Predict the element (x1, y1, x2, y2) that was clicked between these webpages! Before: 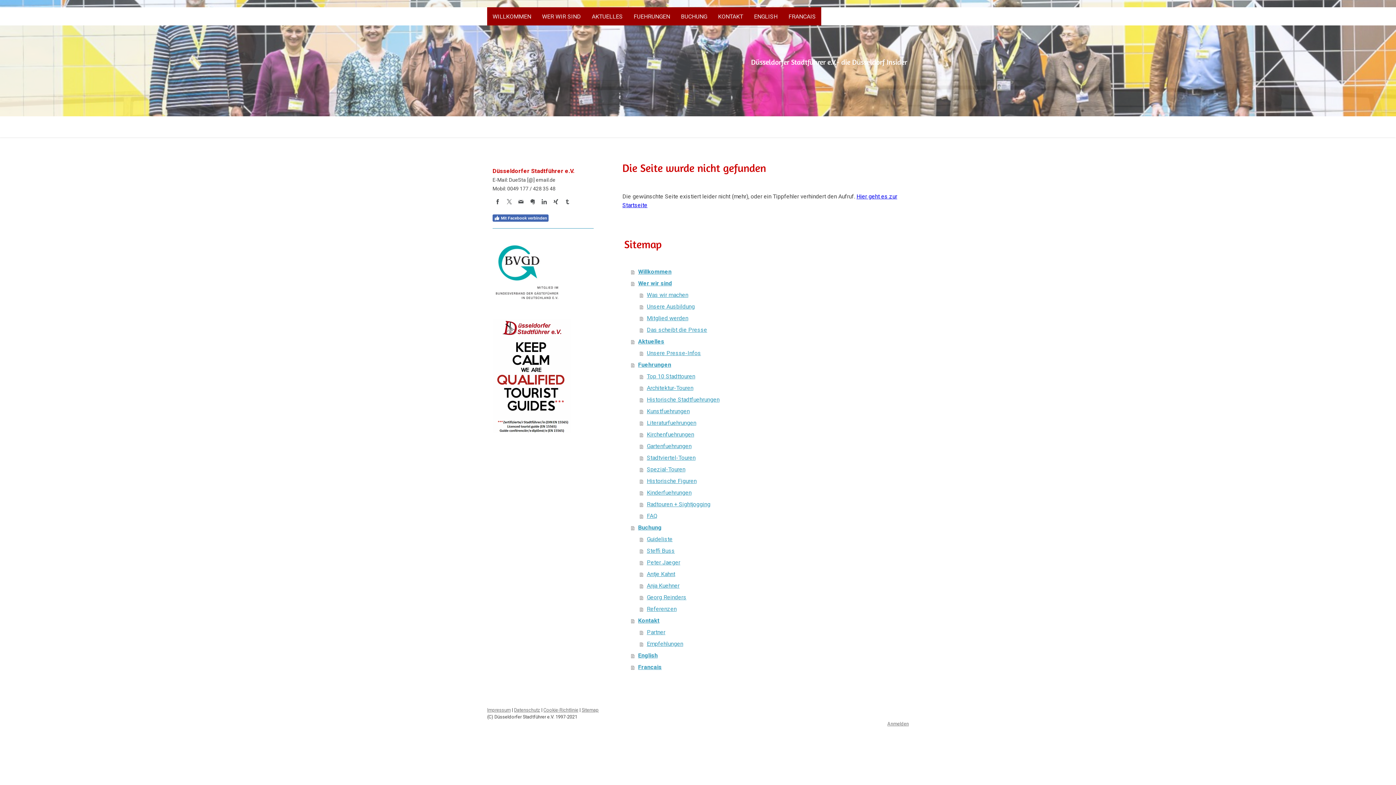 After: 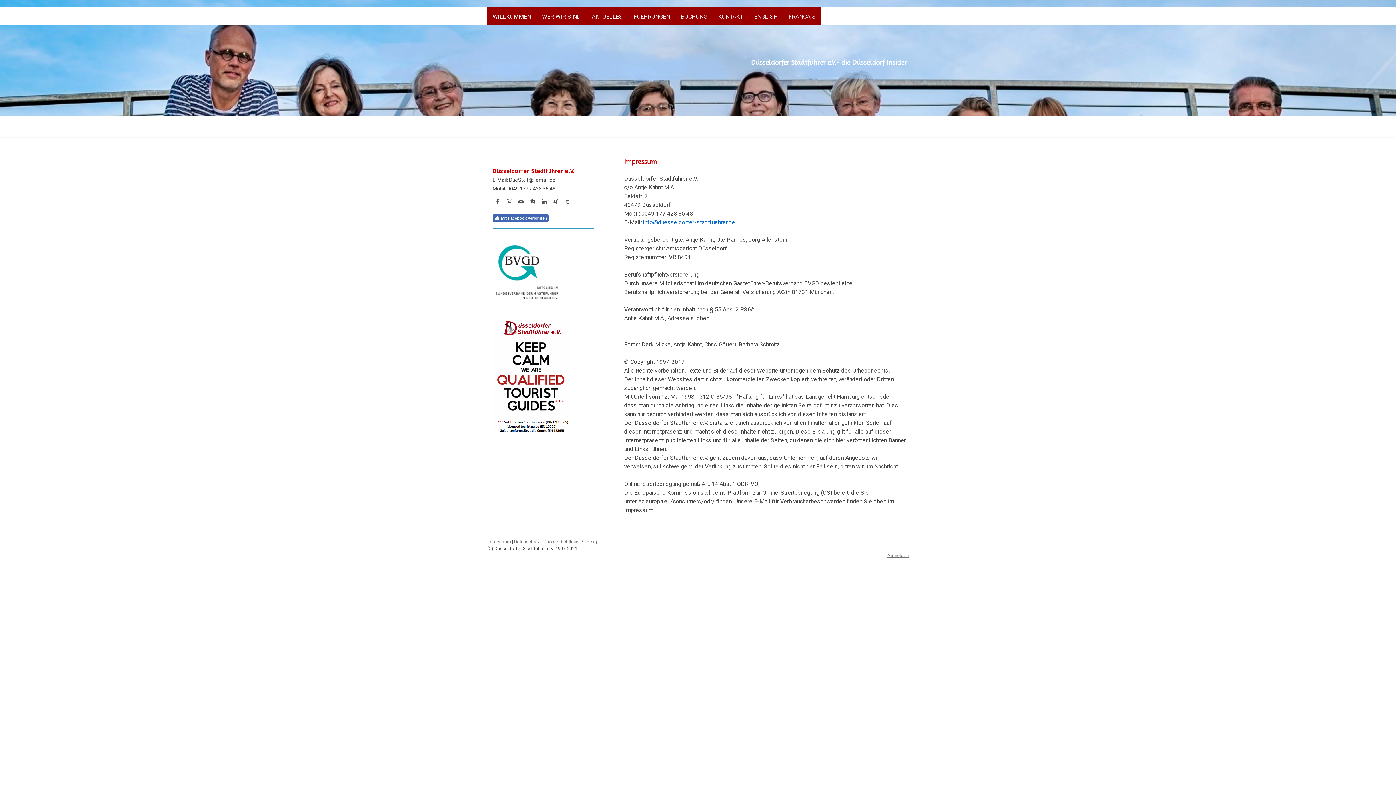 Action: label: Impressum bbox: (487, 707, 510, 713)